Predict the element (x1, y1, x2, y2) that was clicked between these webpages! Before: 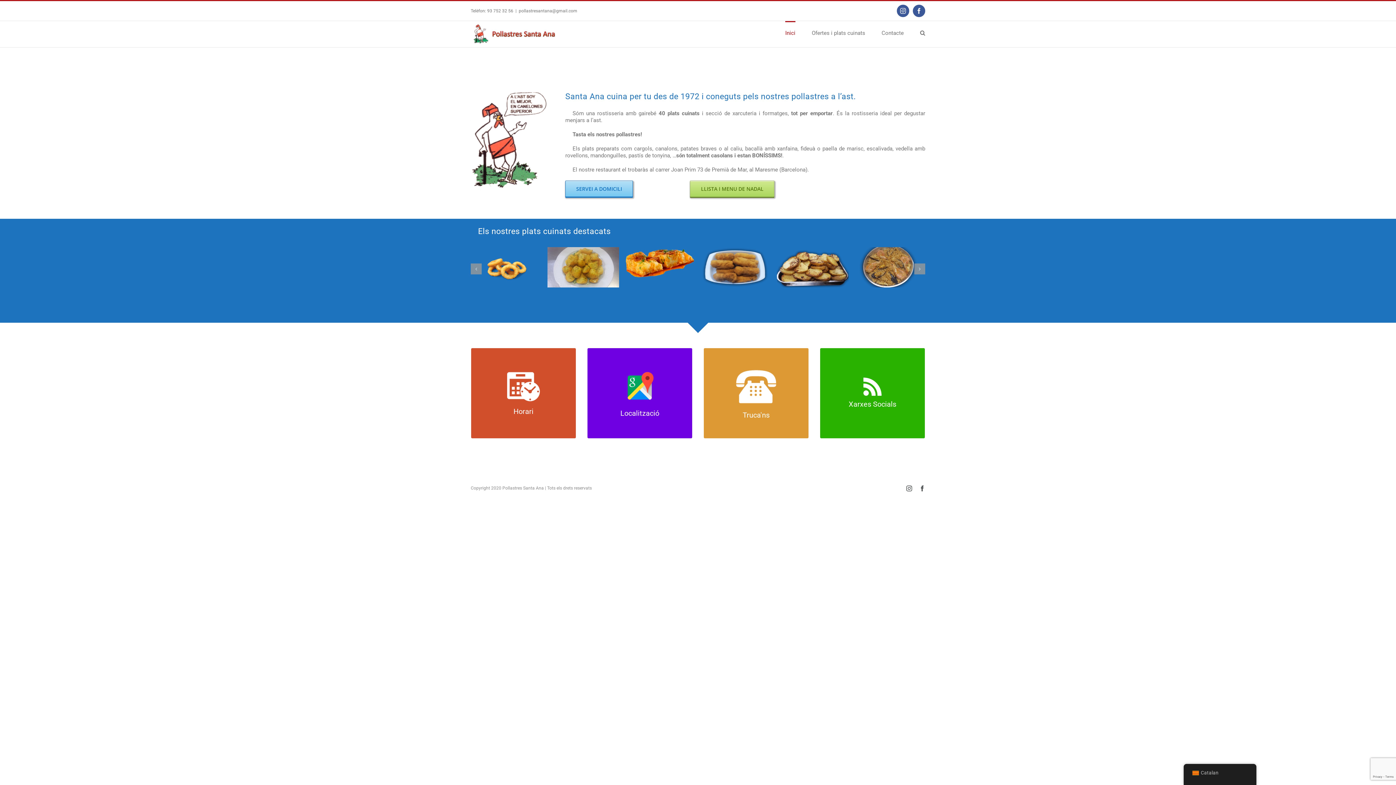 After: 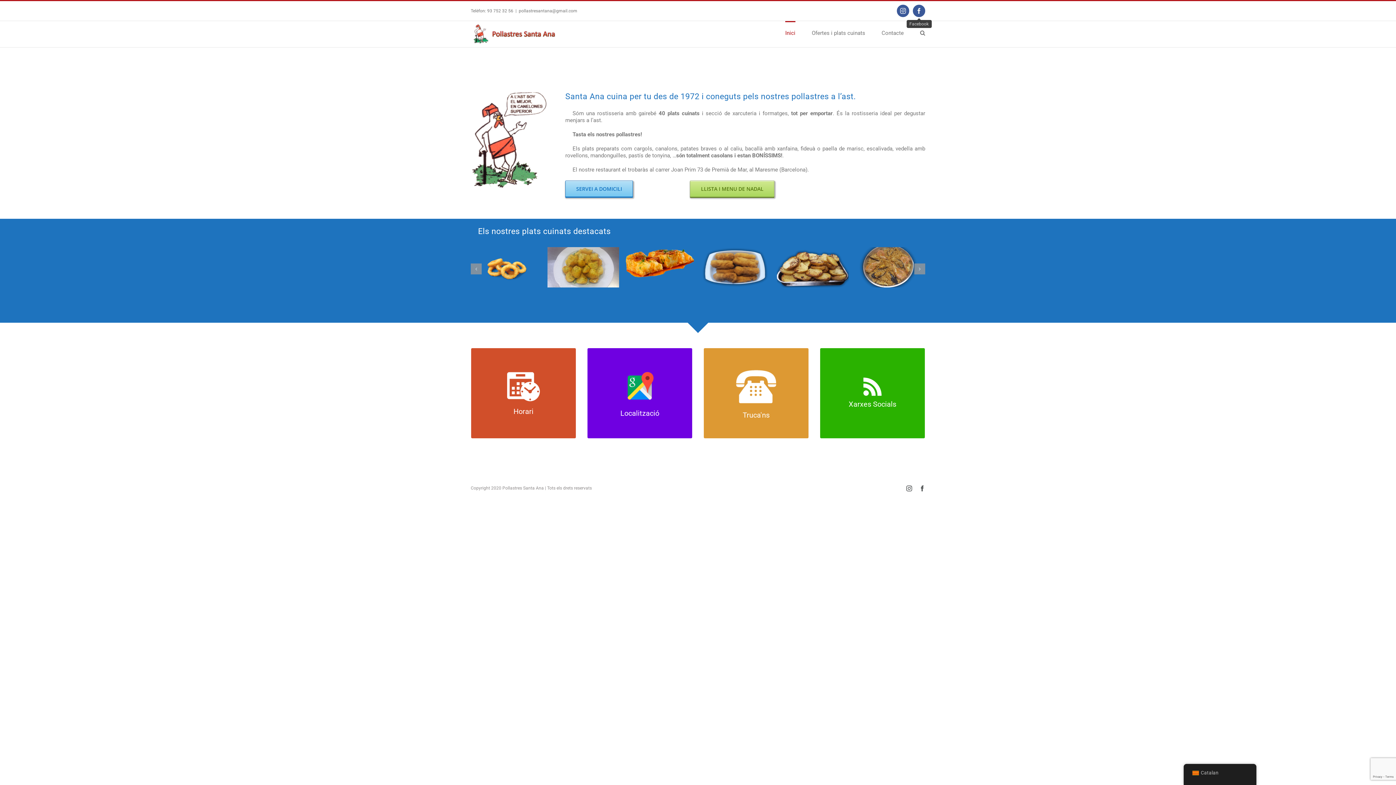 Action: label: Facebook bbox: (913, 4, 925, 17)